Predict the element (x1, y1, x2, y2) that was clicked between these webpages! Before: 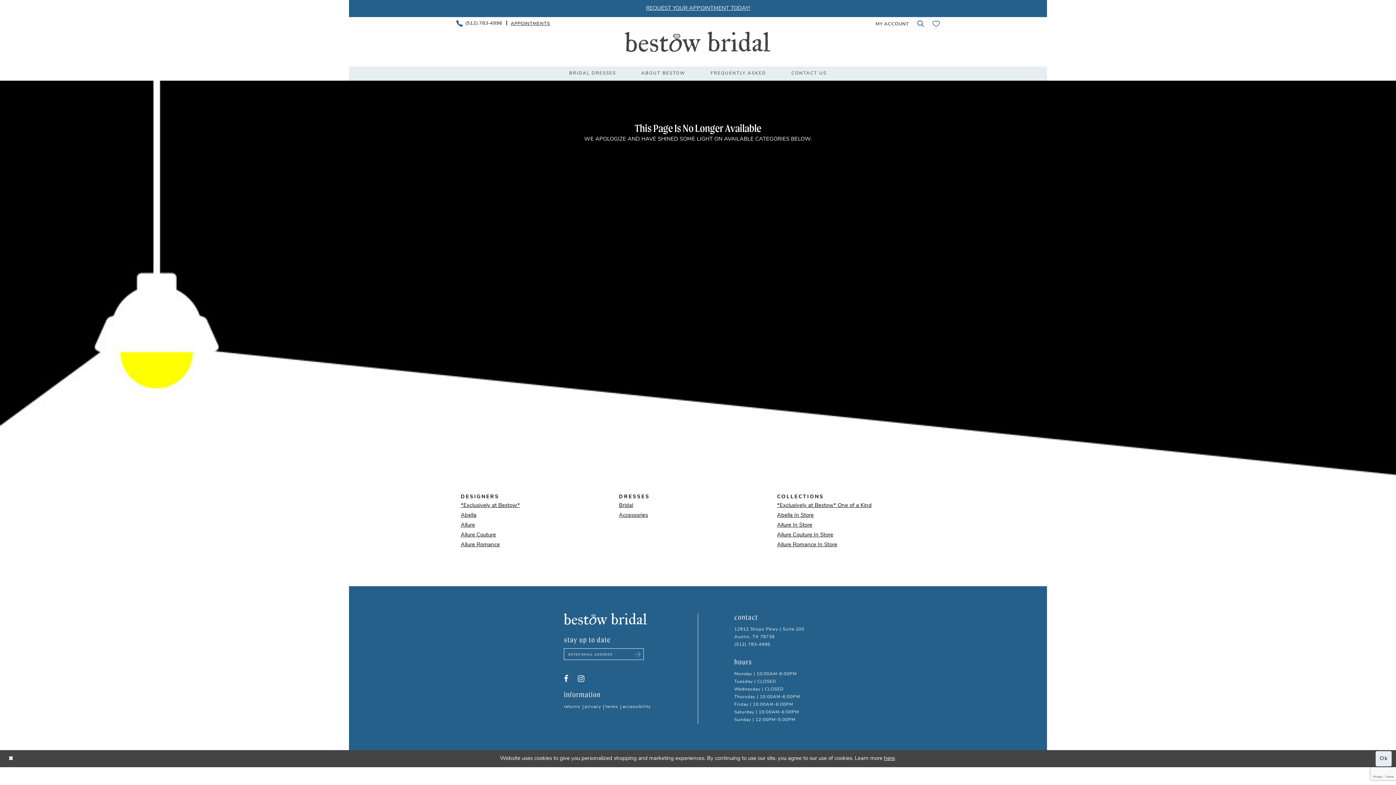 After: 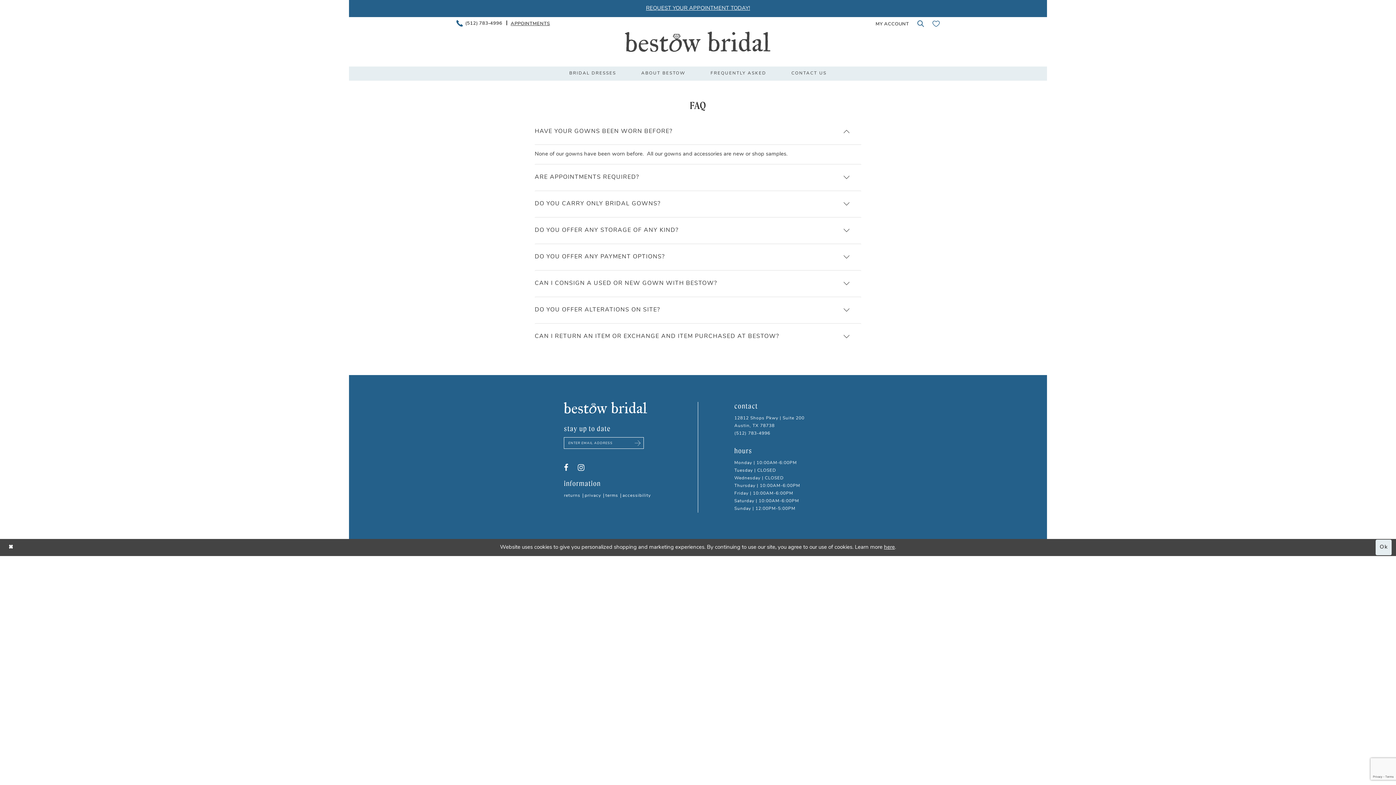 Action: label: FREQUENTLY ASKED bbox: (698, 66, 778, 80)